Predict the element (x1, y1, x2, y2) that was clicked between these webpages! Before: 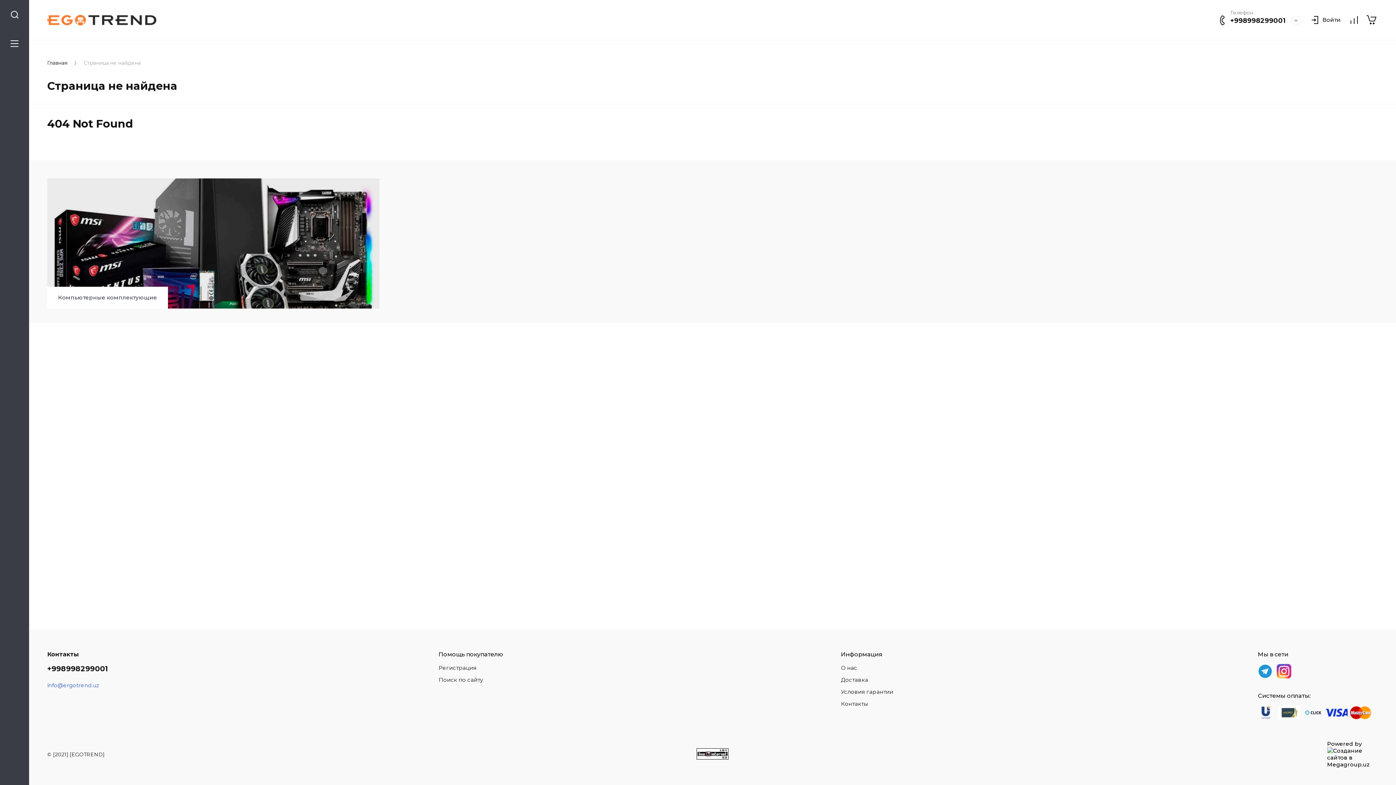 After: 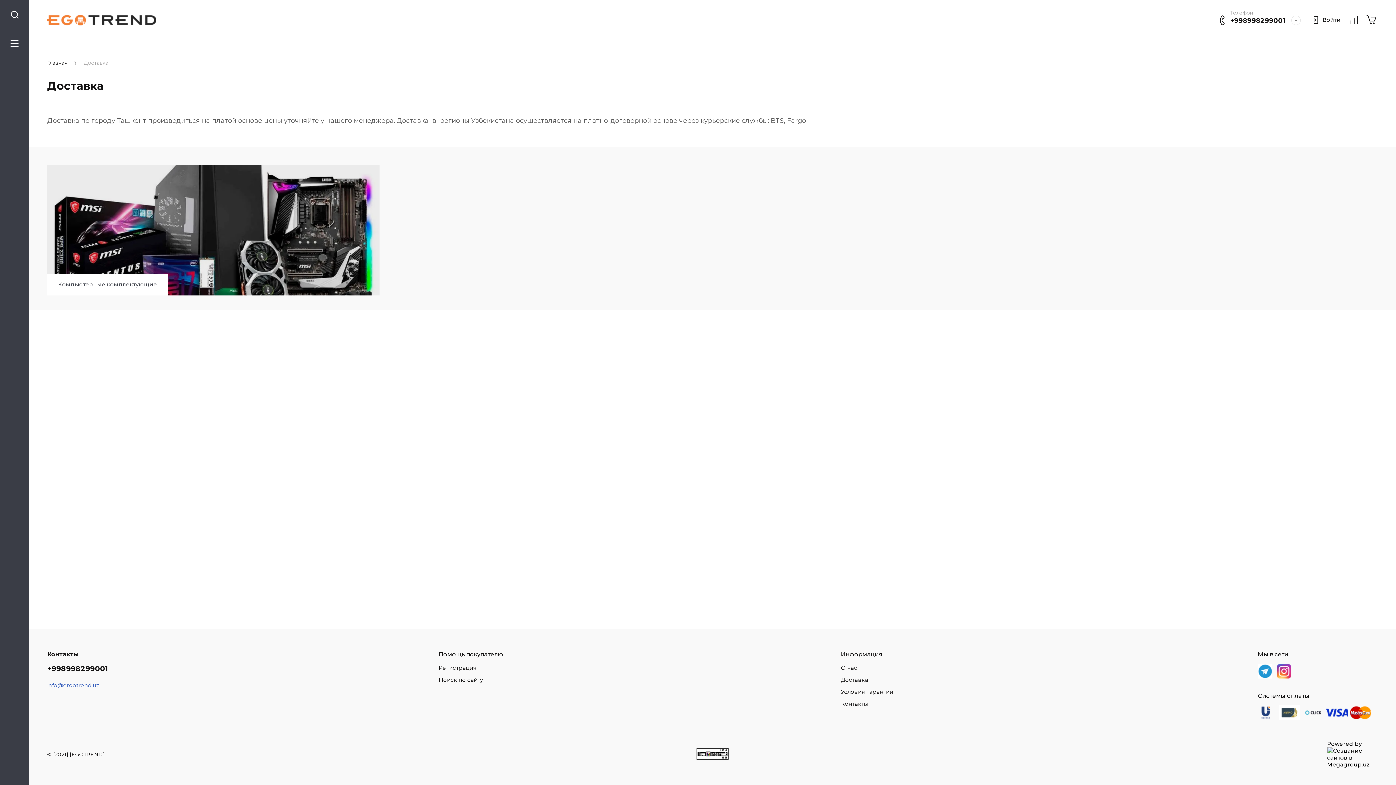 Action: label: Доставка bbox: (841, 677, 868, 683)